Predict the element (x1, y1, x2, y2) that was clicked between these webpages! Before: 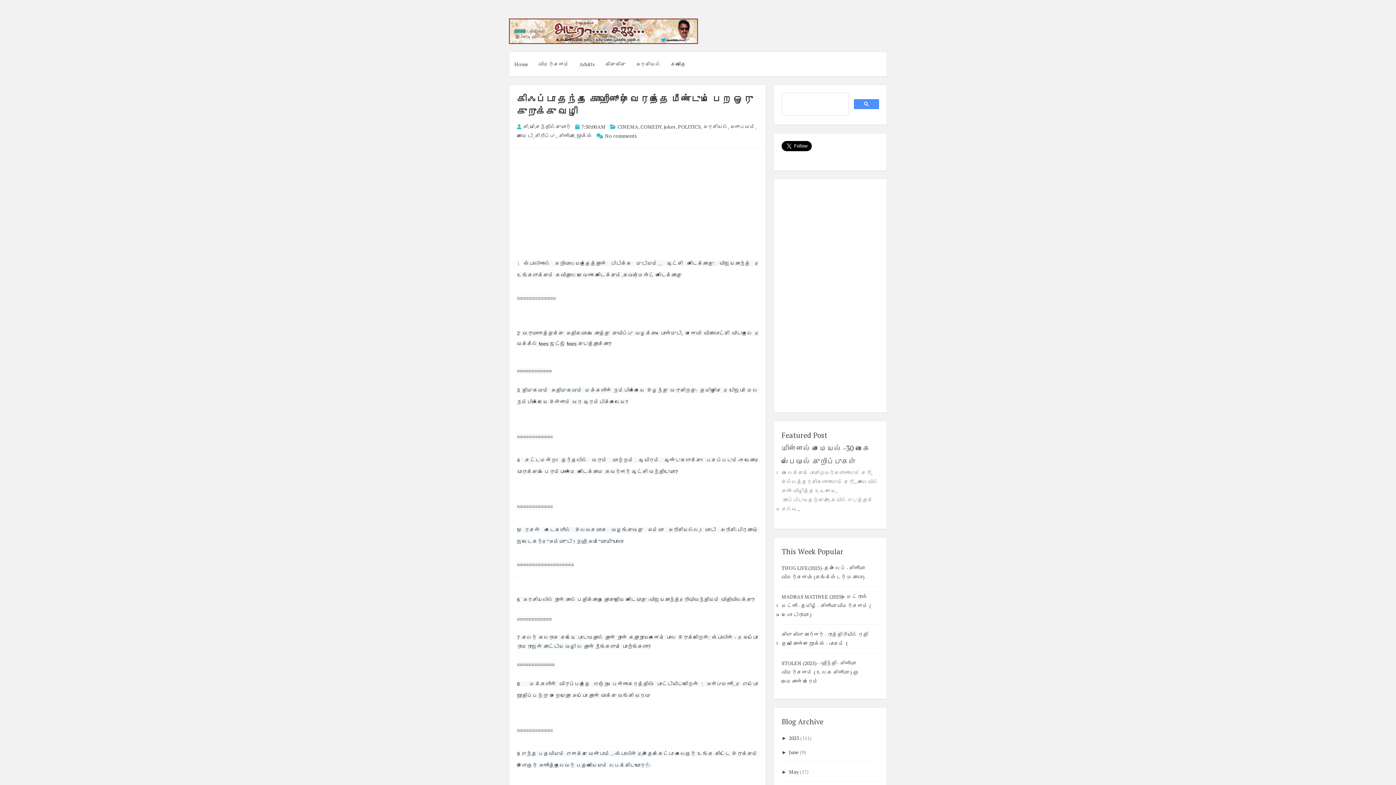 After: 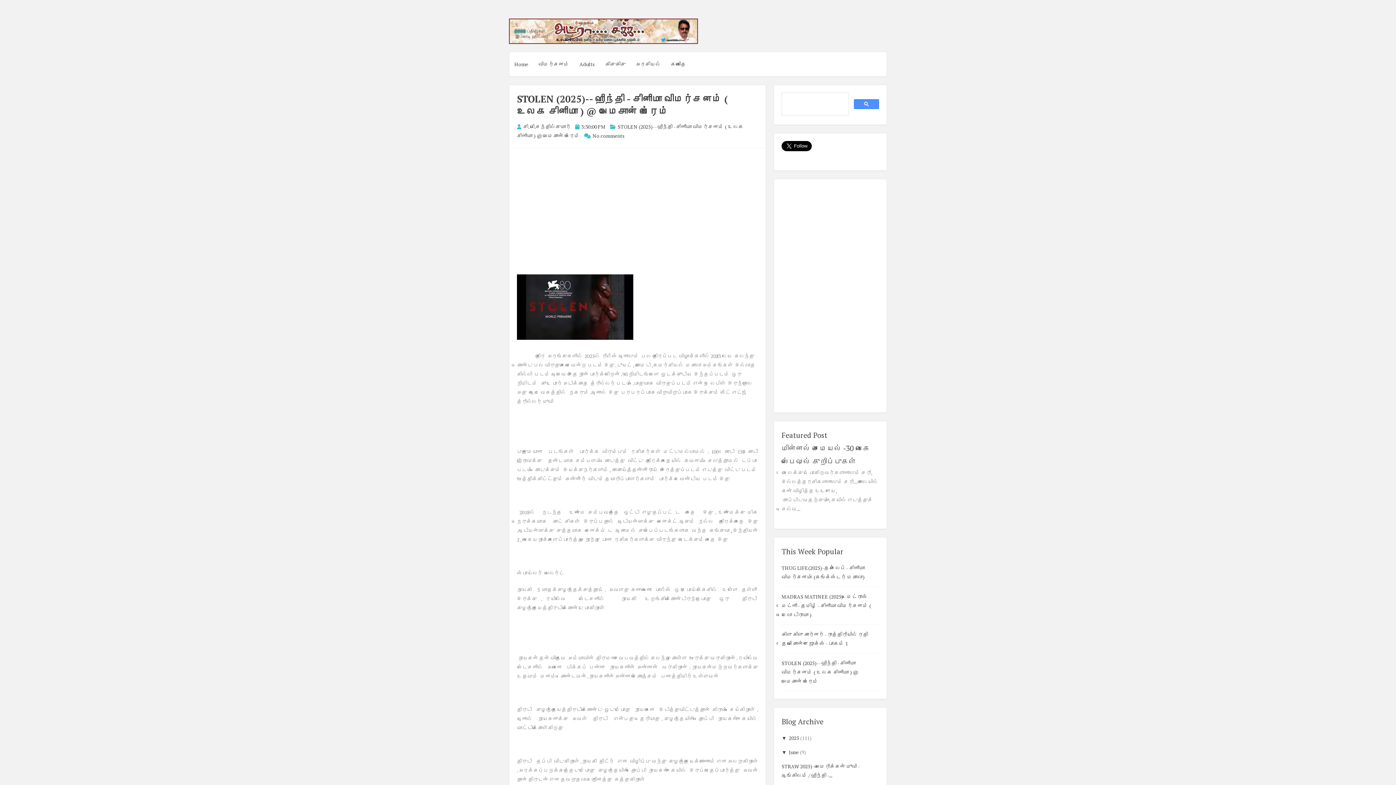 Action: bbox: (781, 660, 858, 685) label: STOLEN (2025)-- ஹிந்தி - சினிமா விமர்சனம் ( உலக சினிமா ) @ அமேசான் ப்ரைம்